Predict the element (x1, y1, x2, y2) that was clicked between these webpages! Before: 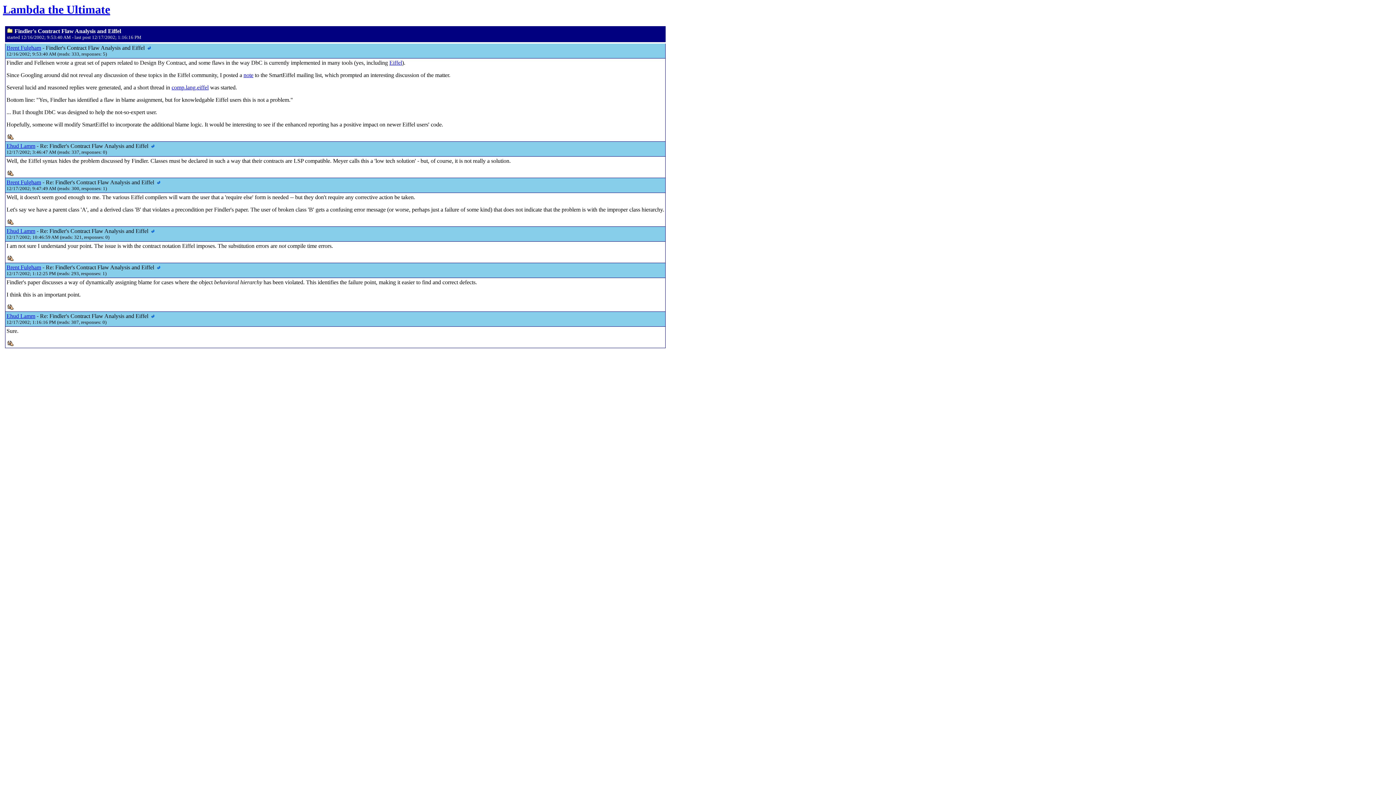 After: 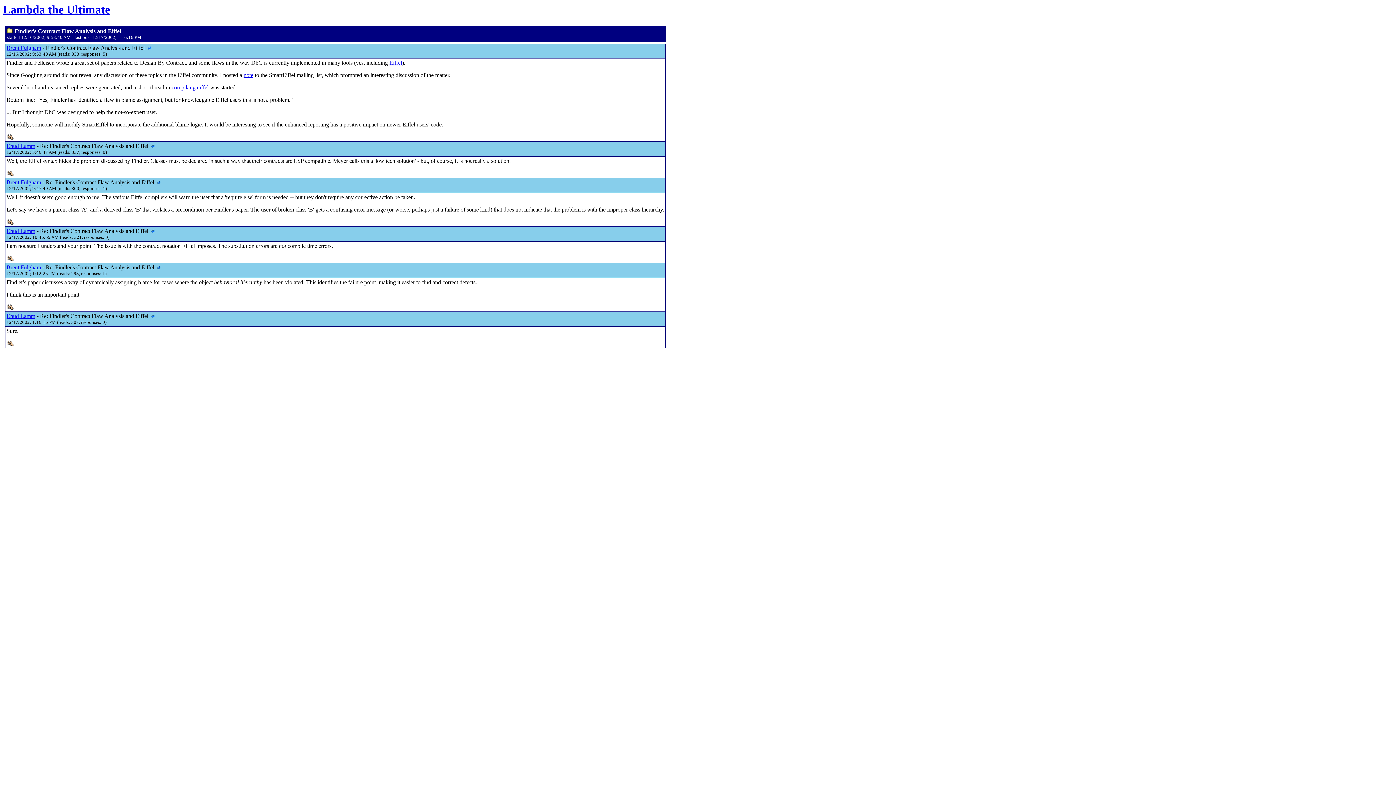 Action: bbox: (151, 143, 155, 149)